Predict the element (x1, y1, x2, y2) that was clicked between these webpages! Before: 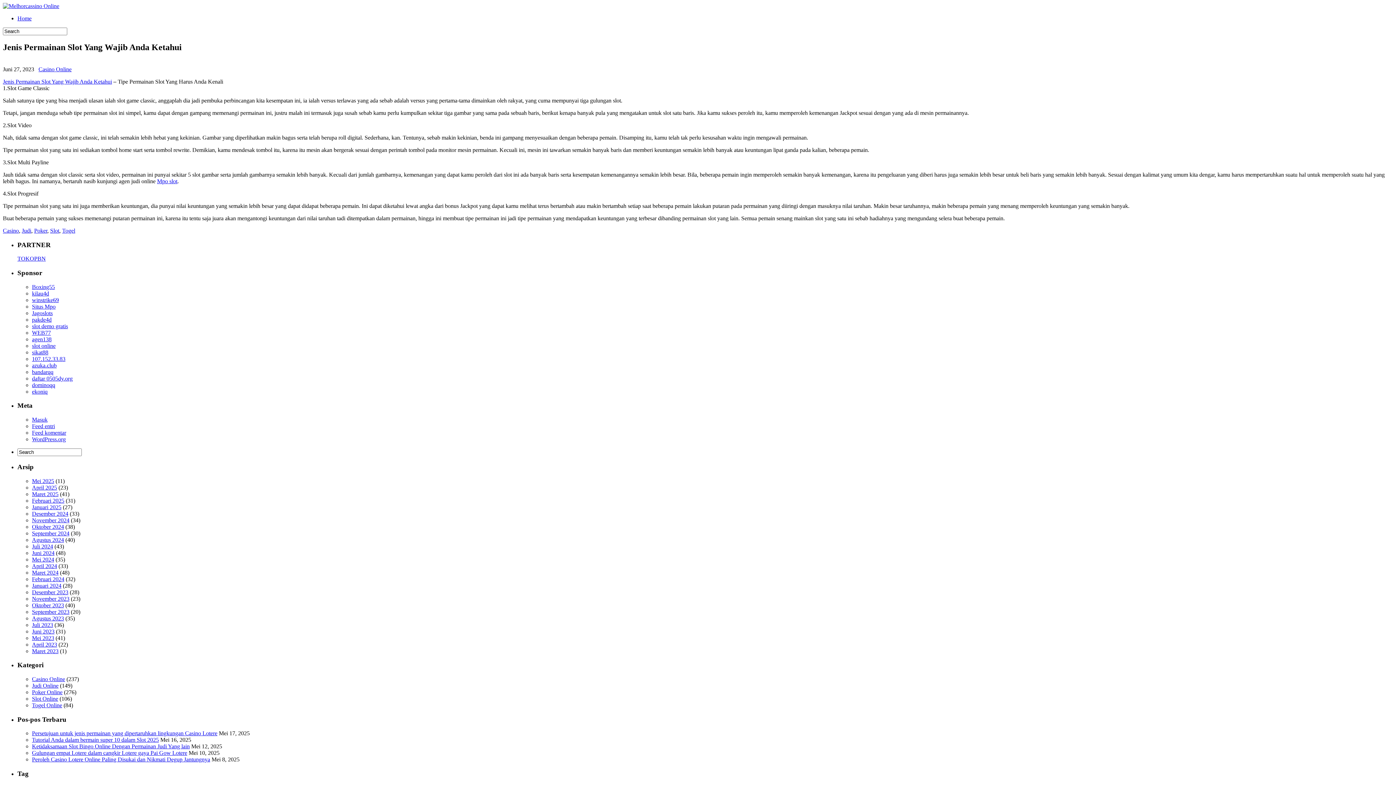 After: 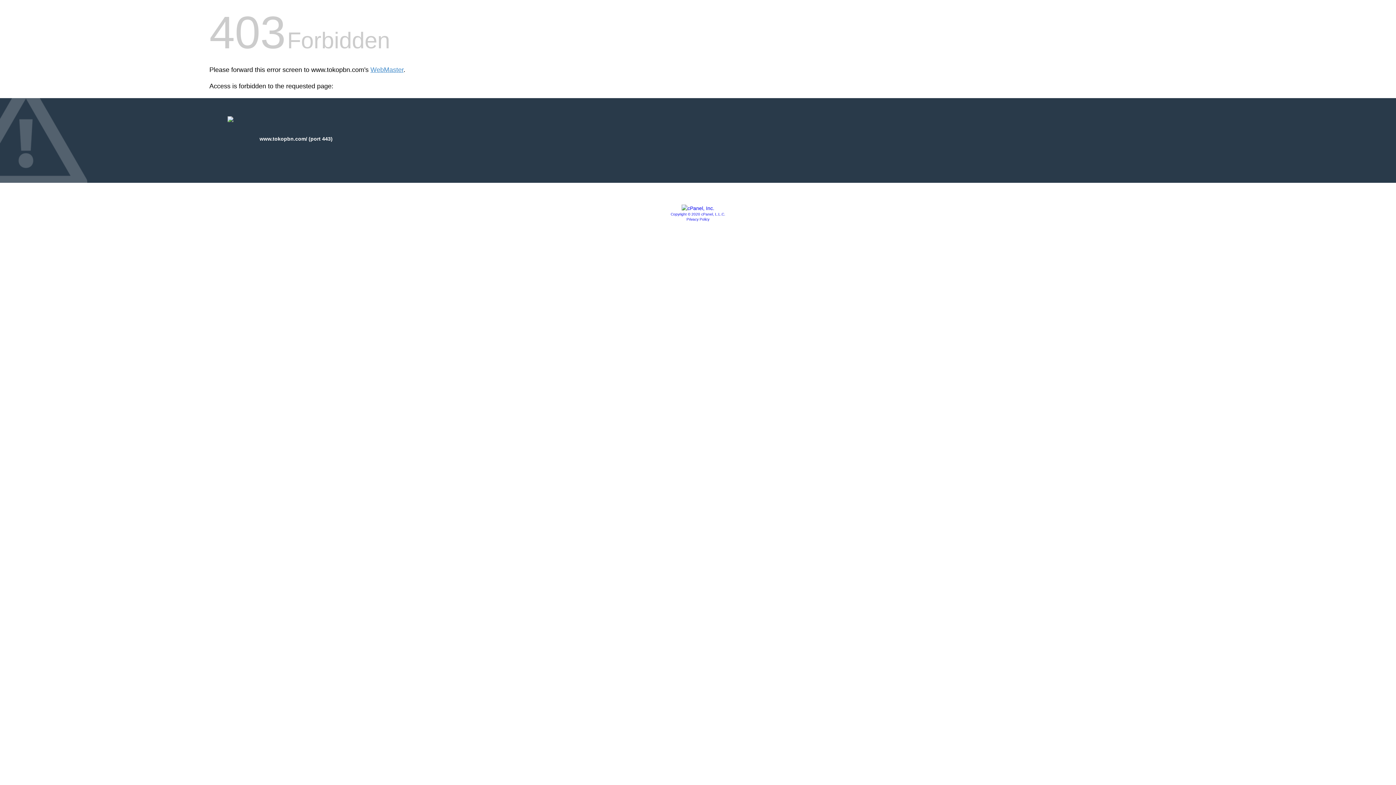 Action: bbox: (17, 255, 45, 261) label: TOKOPBN